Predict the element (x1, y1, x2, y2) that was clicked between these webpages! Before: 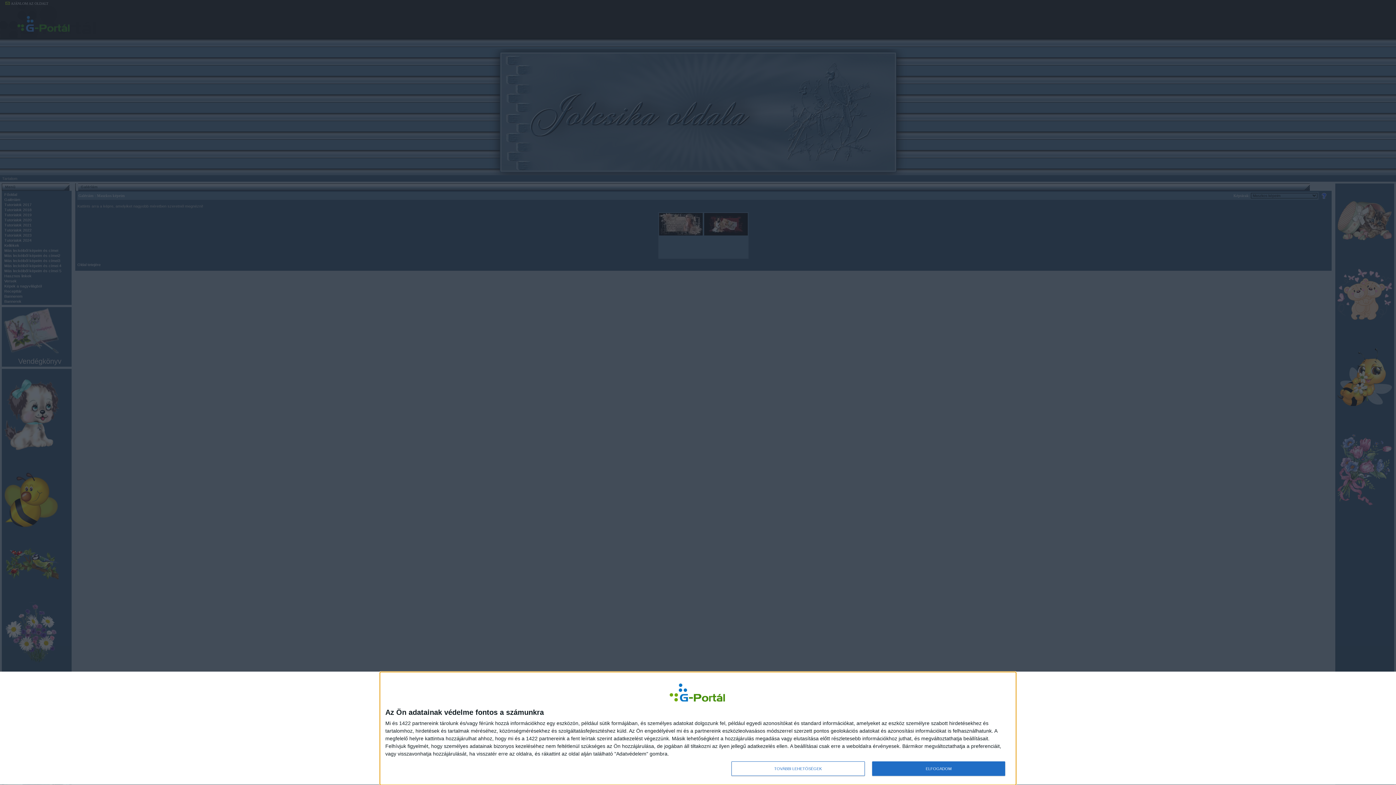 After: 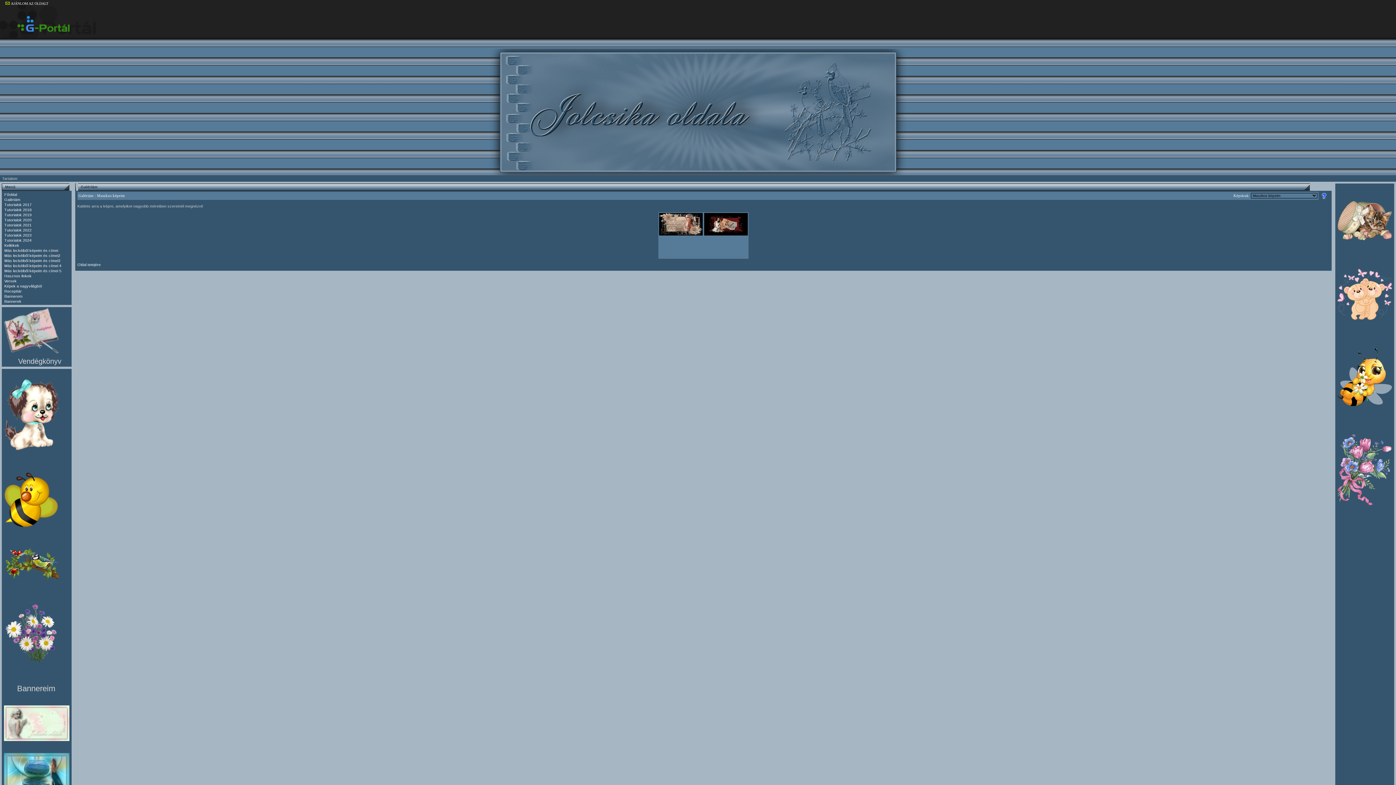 Action: bbox: (872, 761, 1005, 776) label: ELFOGADOM